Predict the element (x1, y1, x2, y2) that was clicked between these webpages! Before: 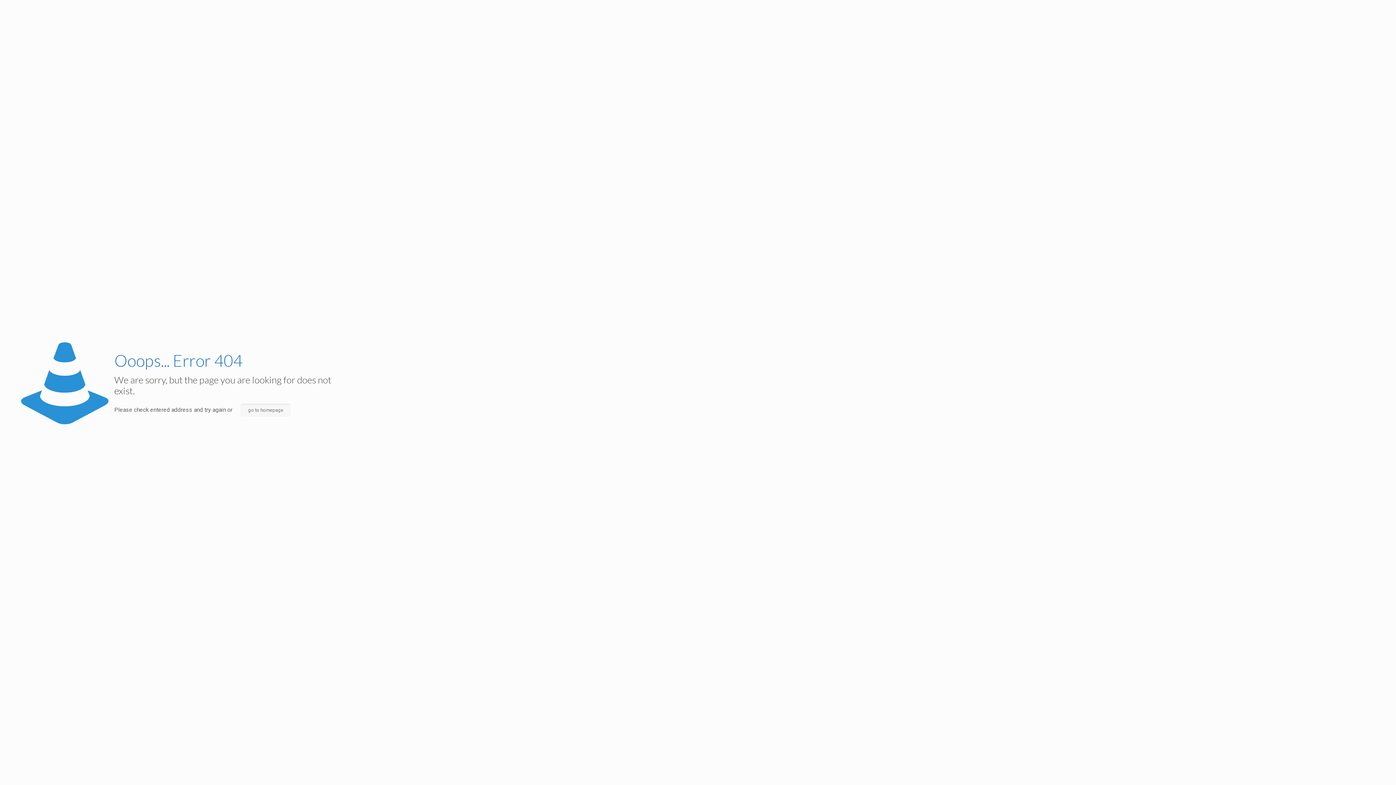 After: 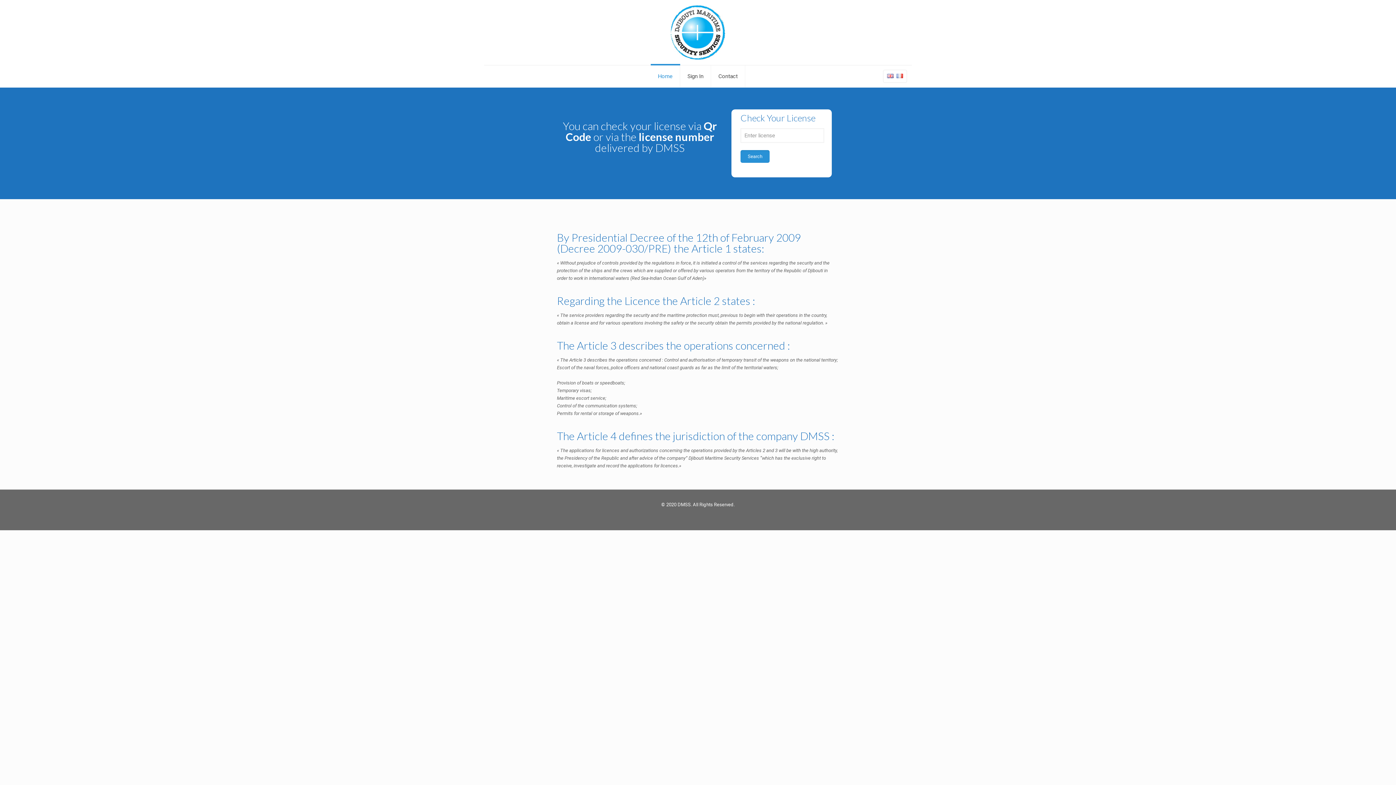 Action: label: go to homepage bbox: (240, 404, 290, 416)